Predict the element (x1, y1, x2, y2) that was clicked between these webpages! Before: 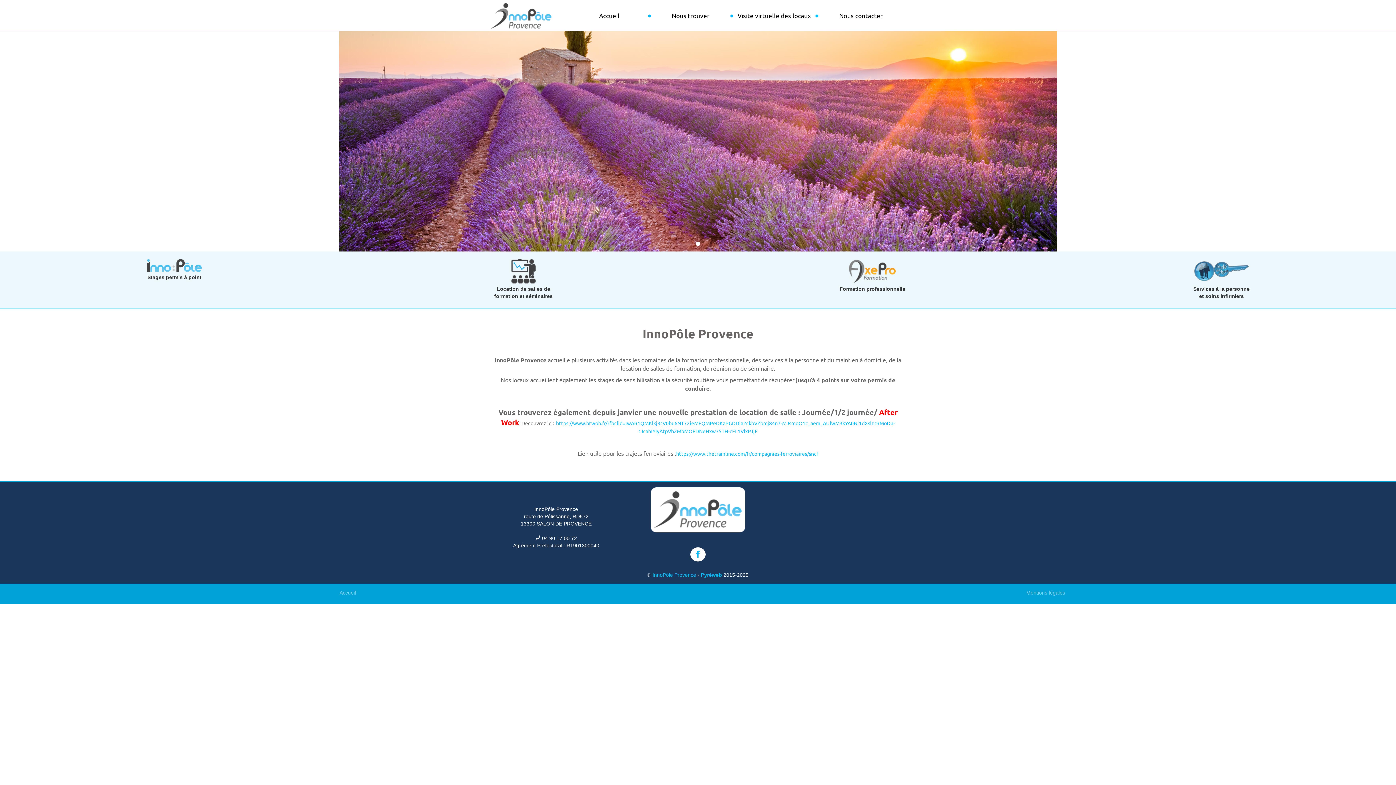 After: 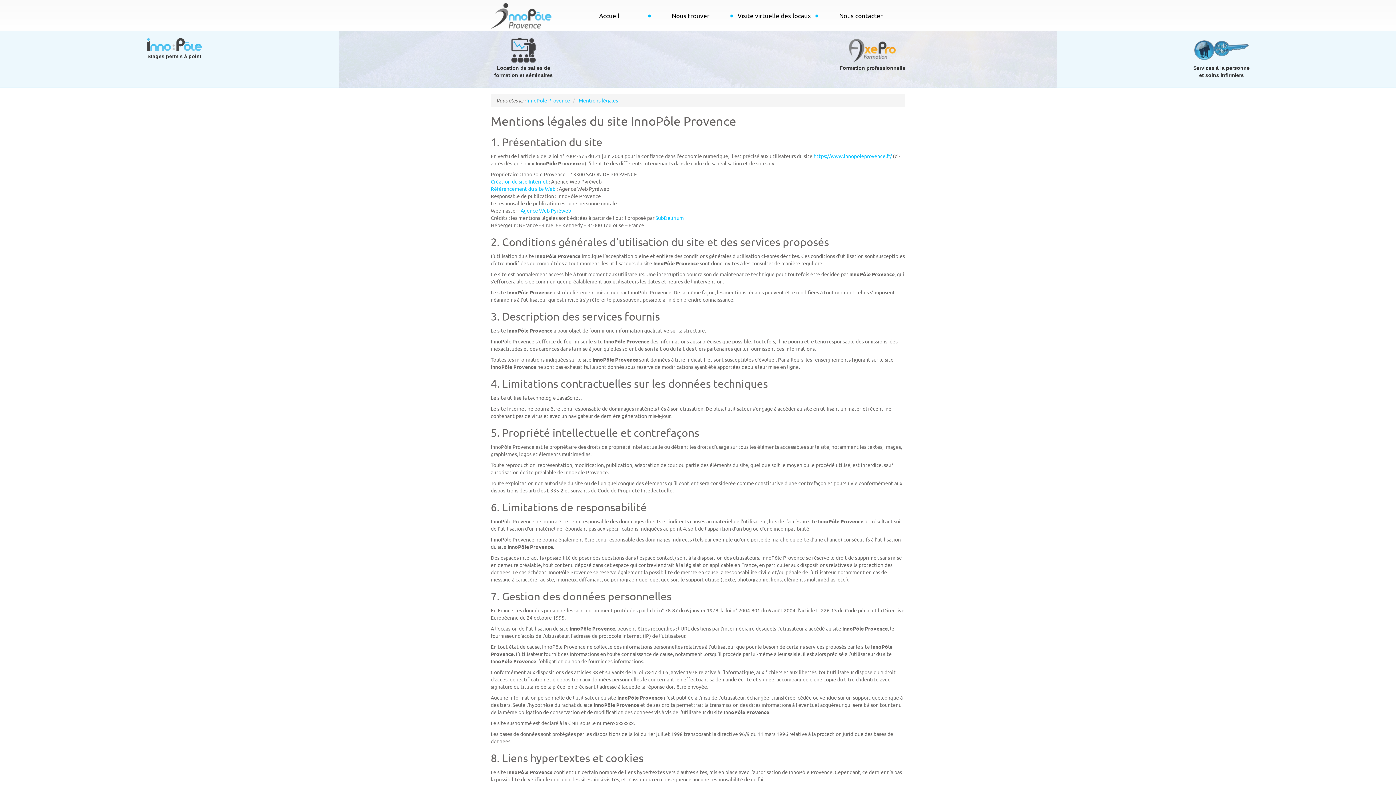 Action: label: Mentions légales bbox: (701, 583, 1390, 602)